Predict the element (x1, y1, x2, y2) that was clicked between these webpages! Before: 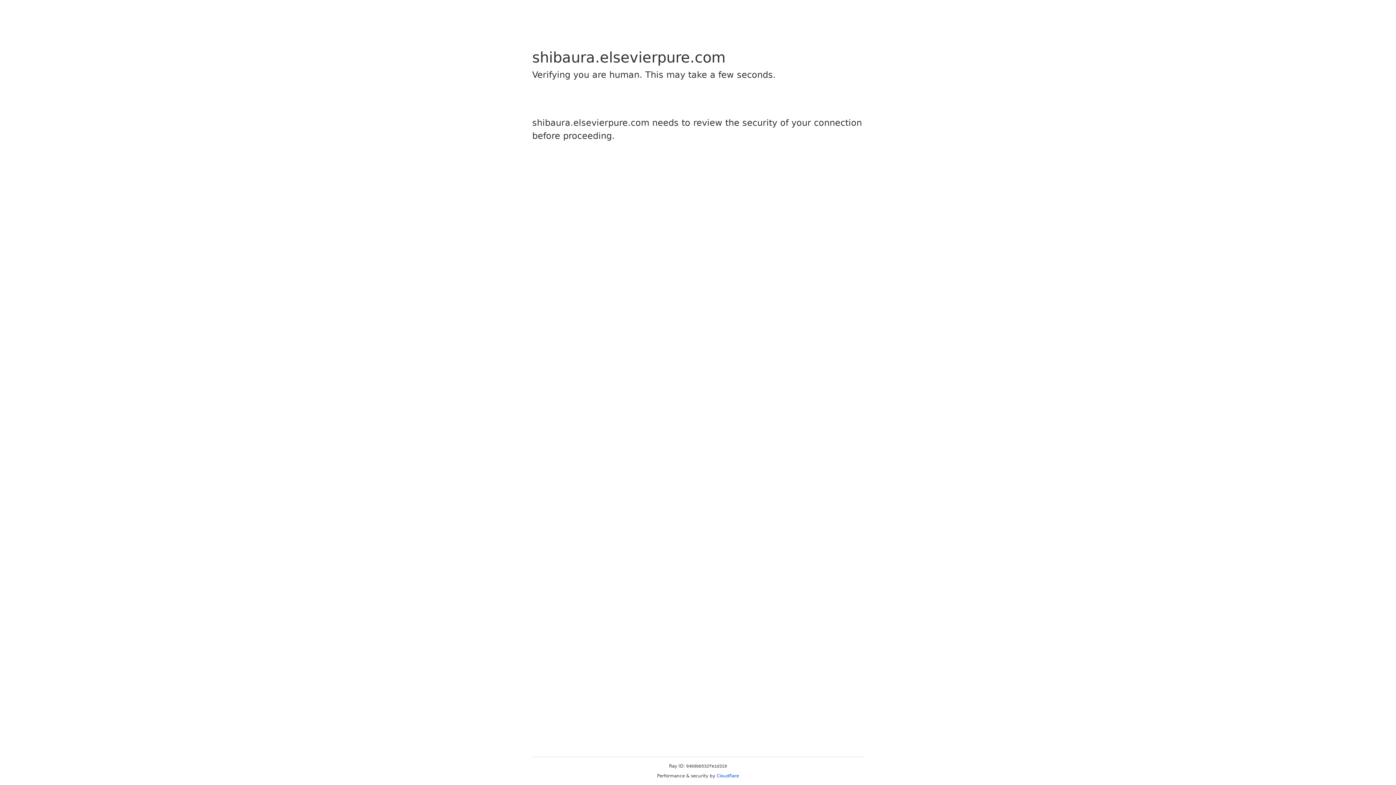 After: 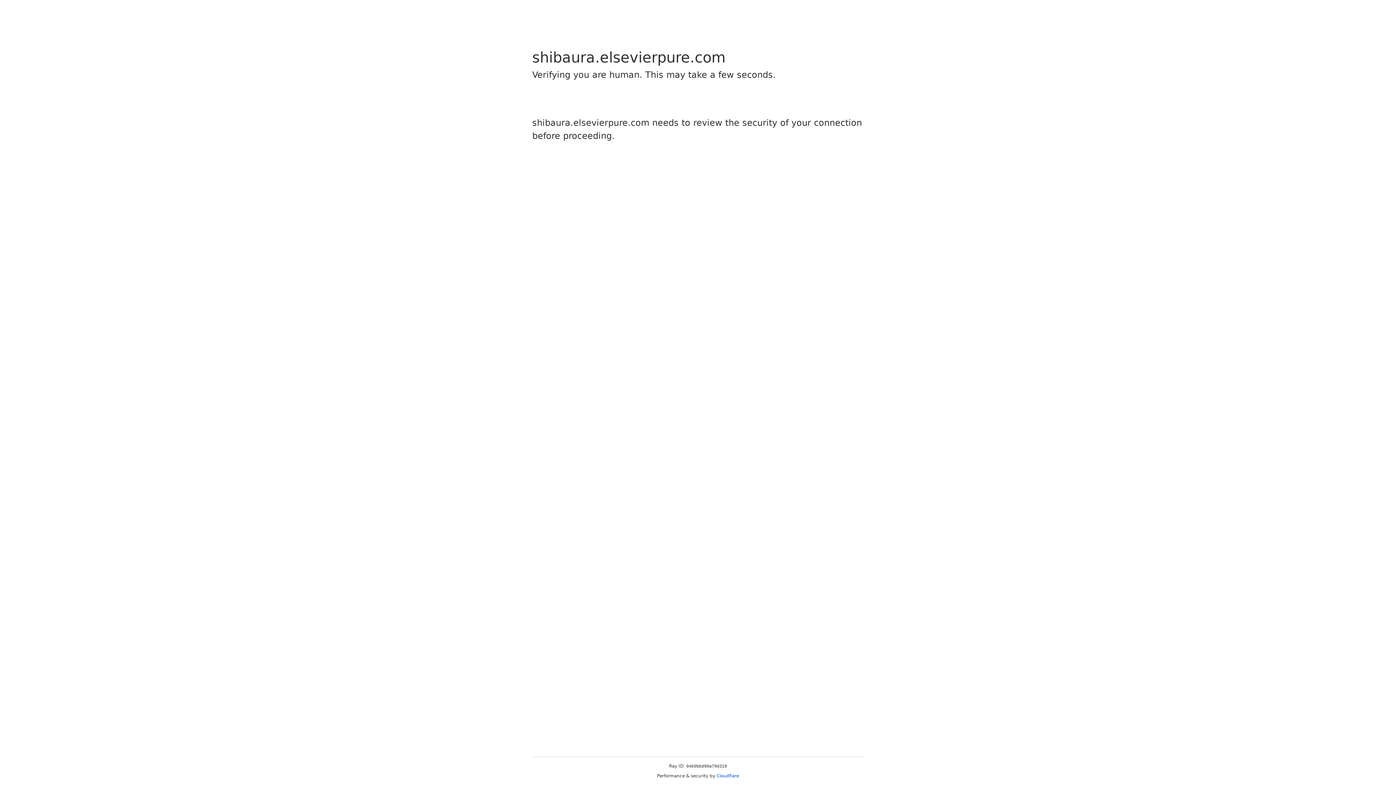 Action: bbox: (716, 773, 739, 778) label: Cloudflare